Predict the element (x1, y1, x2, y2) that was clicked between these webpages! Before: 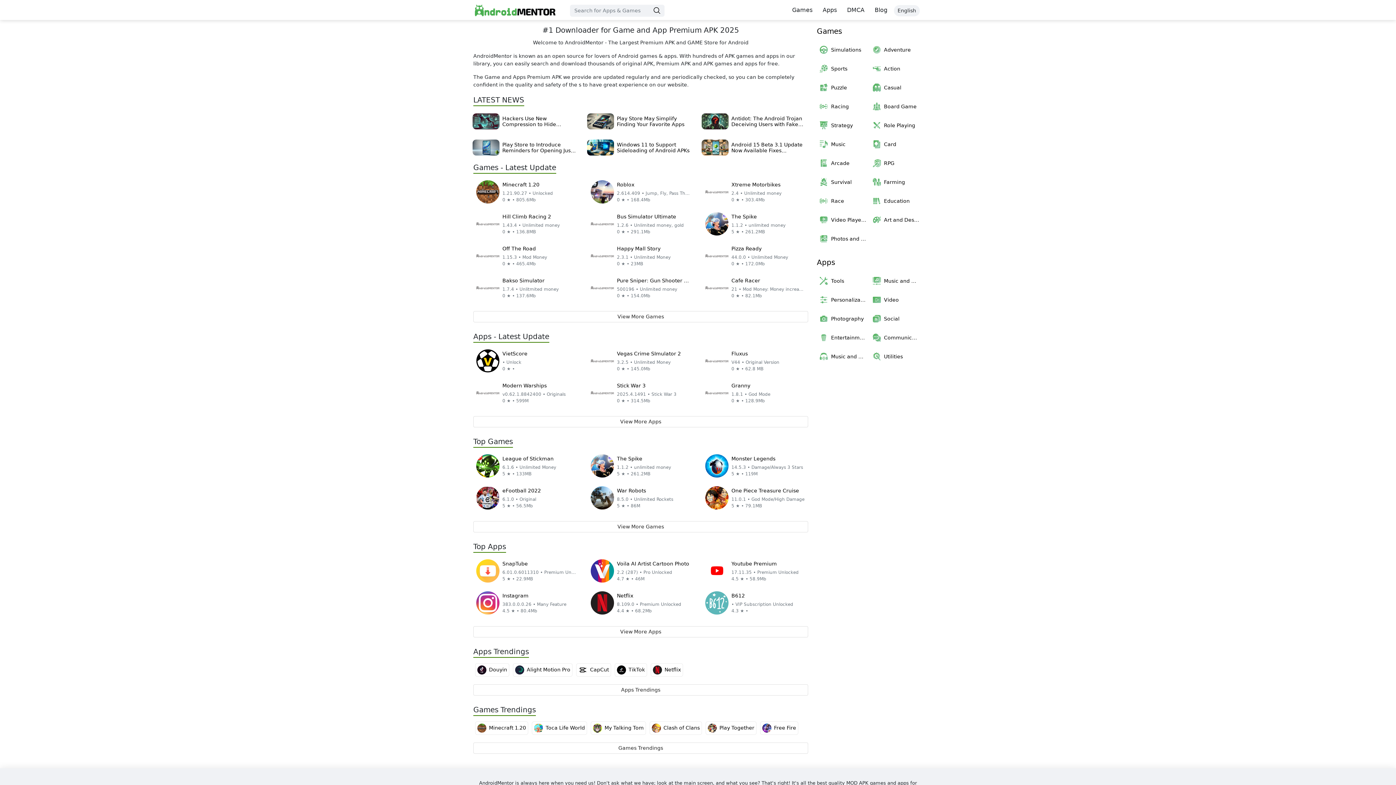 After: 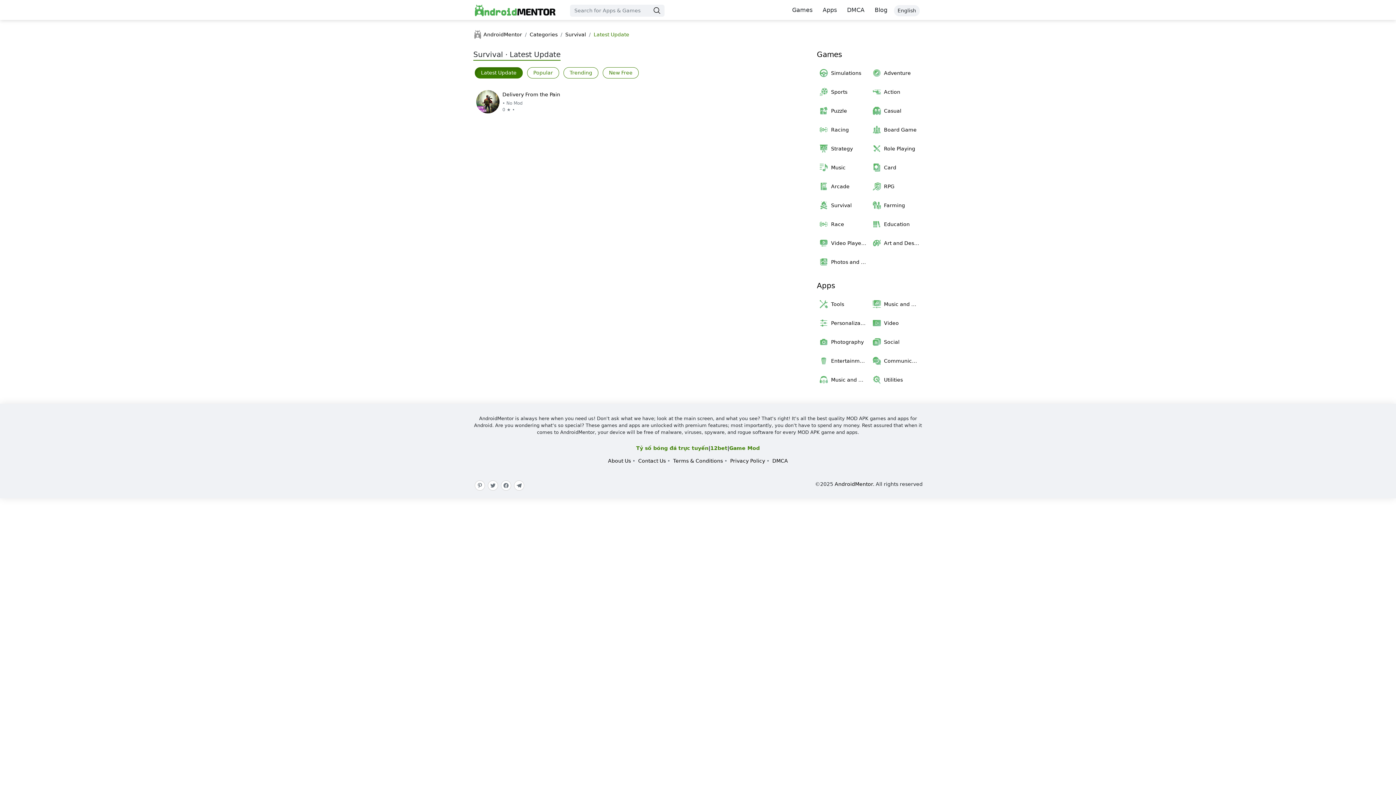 Action: label:  Survival bbox: (817, 172, 870, 191)